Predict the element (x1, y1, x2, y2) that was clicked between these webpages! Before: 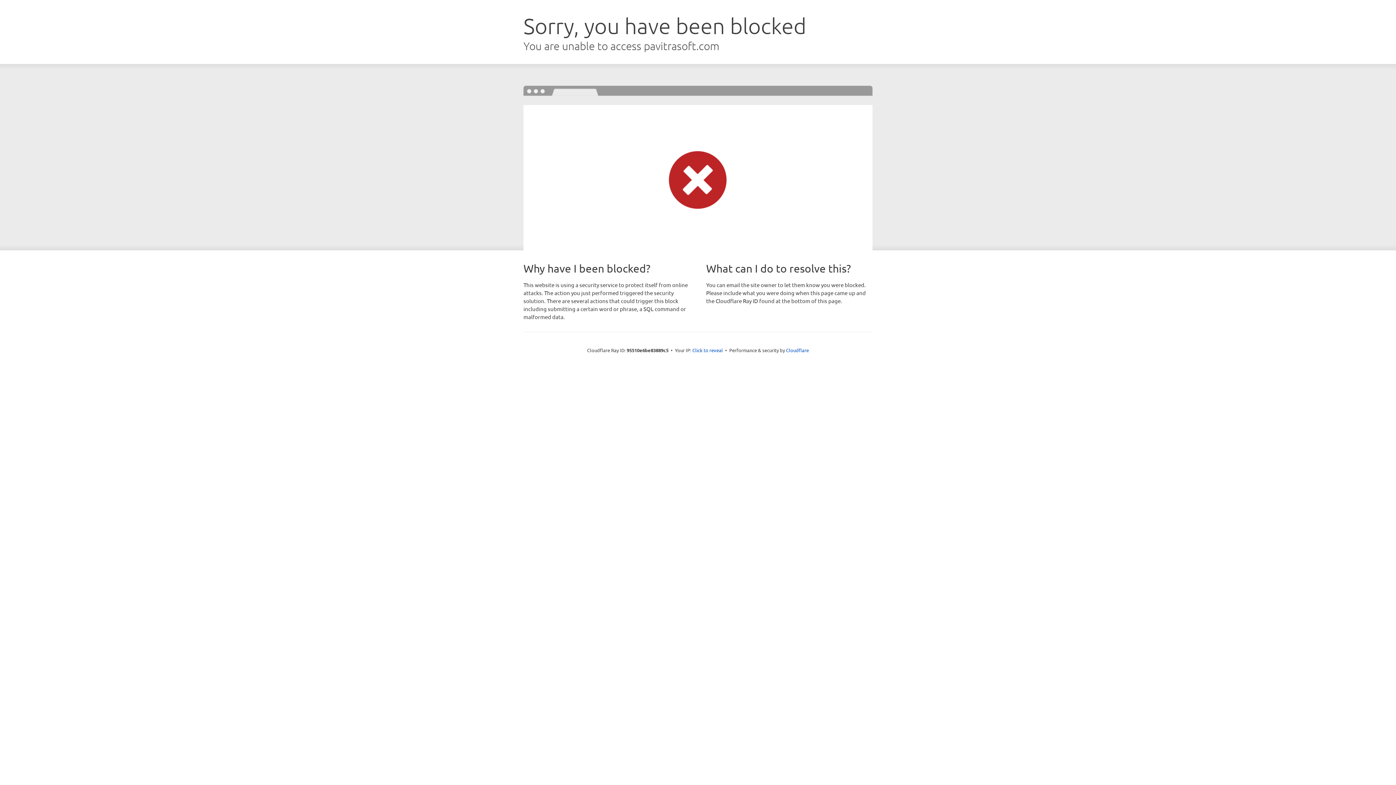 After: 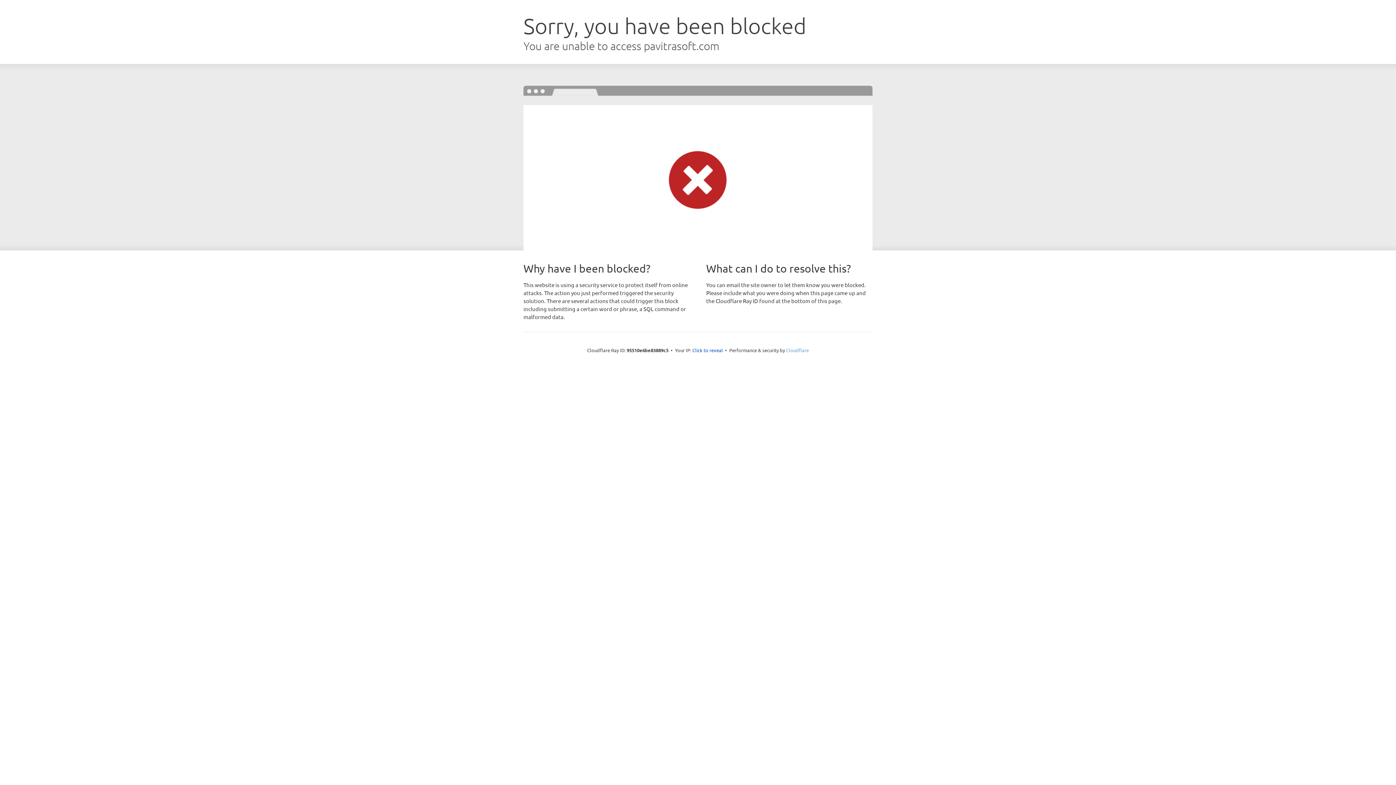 Action: bbox: (786, 347, 809, 353) label: Cloudflare